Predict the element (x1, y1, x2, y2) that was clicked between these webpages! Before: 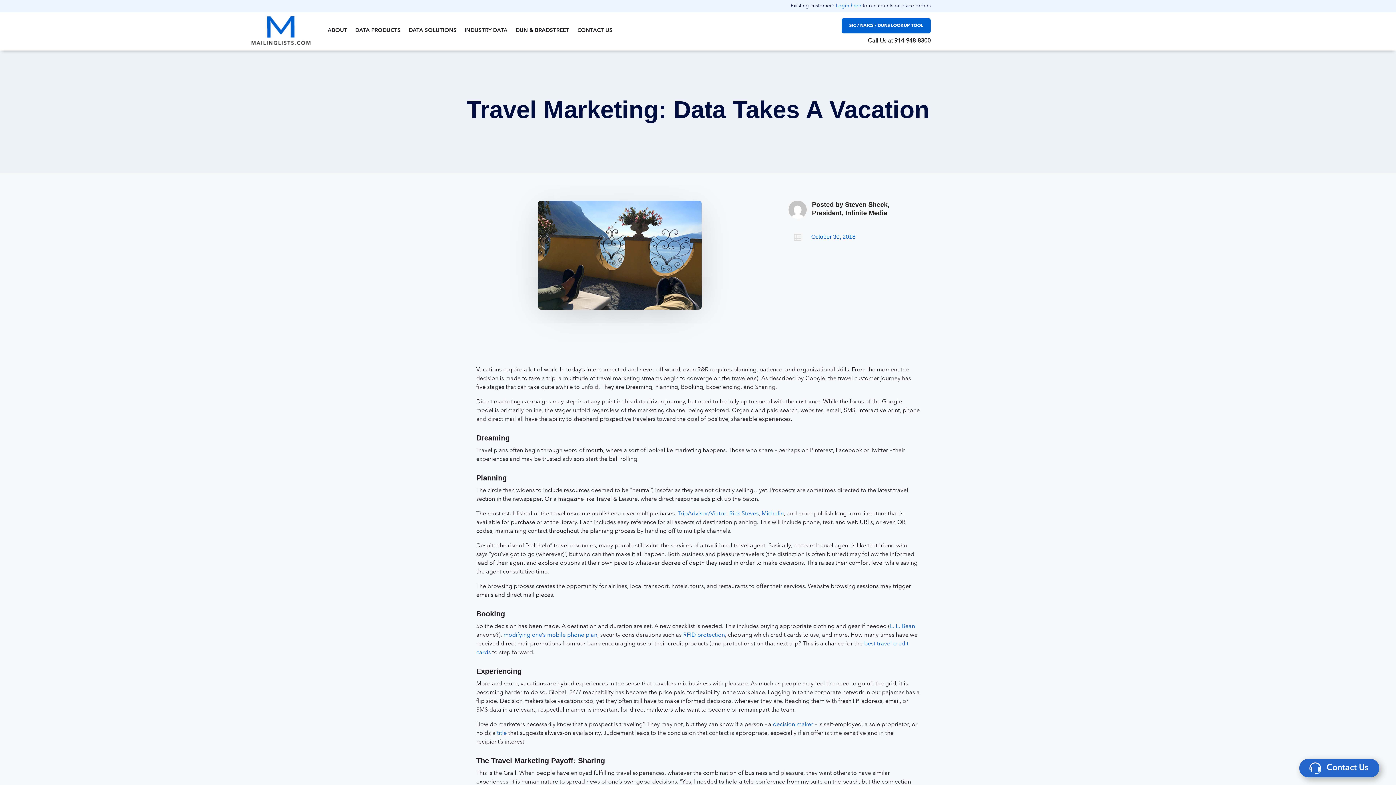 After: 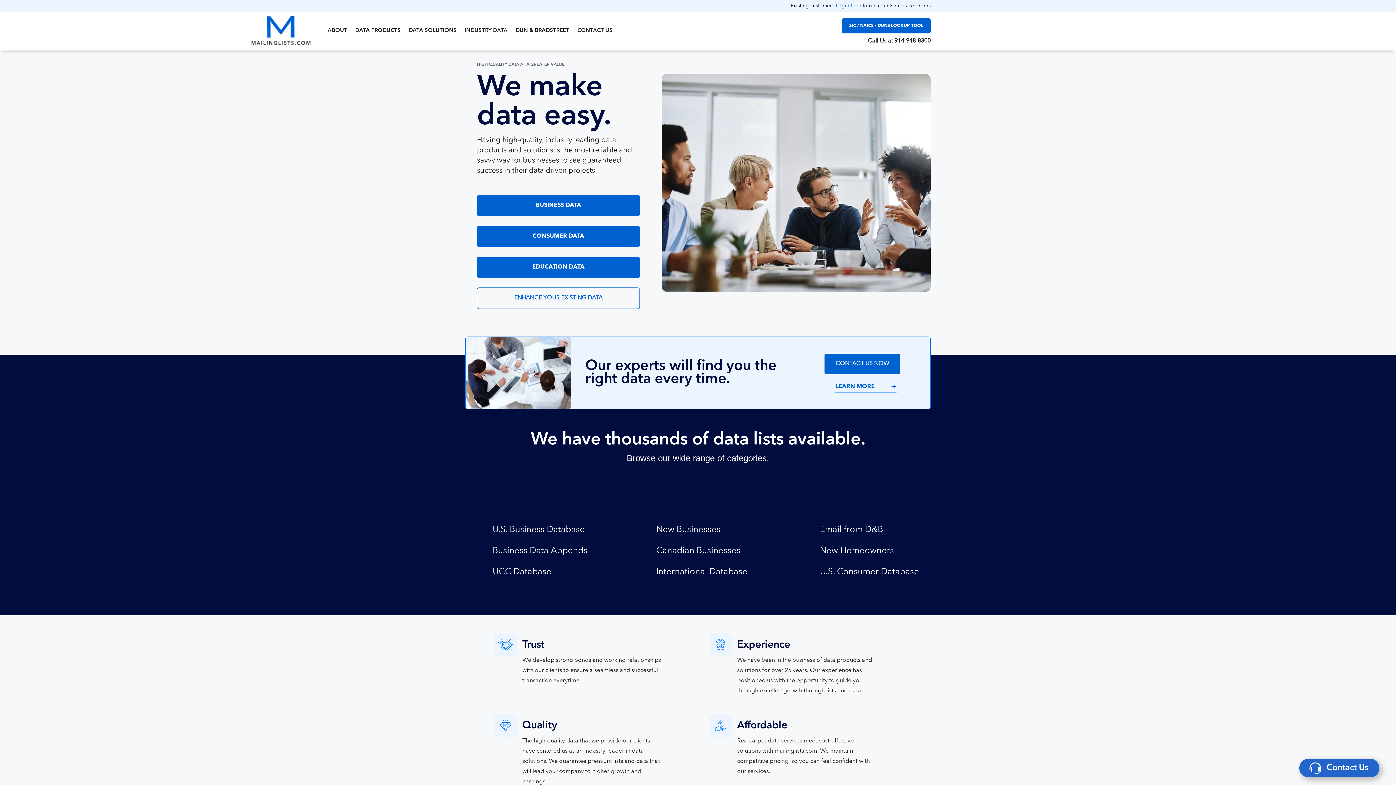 Action: bbox: (251, 16, 314, 46)